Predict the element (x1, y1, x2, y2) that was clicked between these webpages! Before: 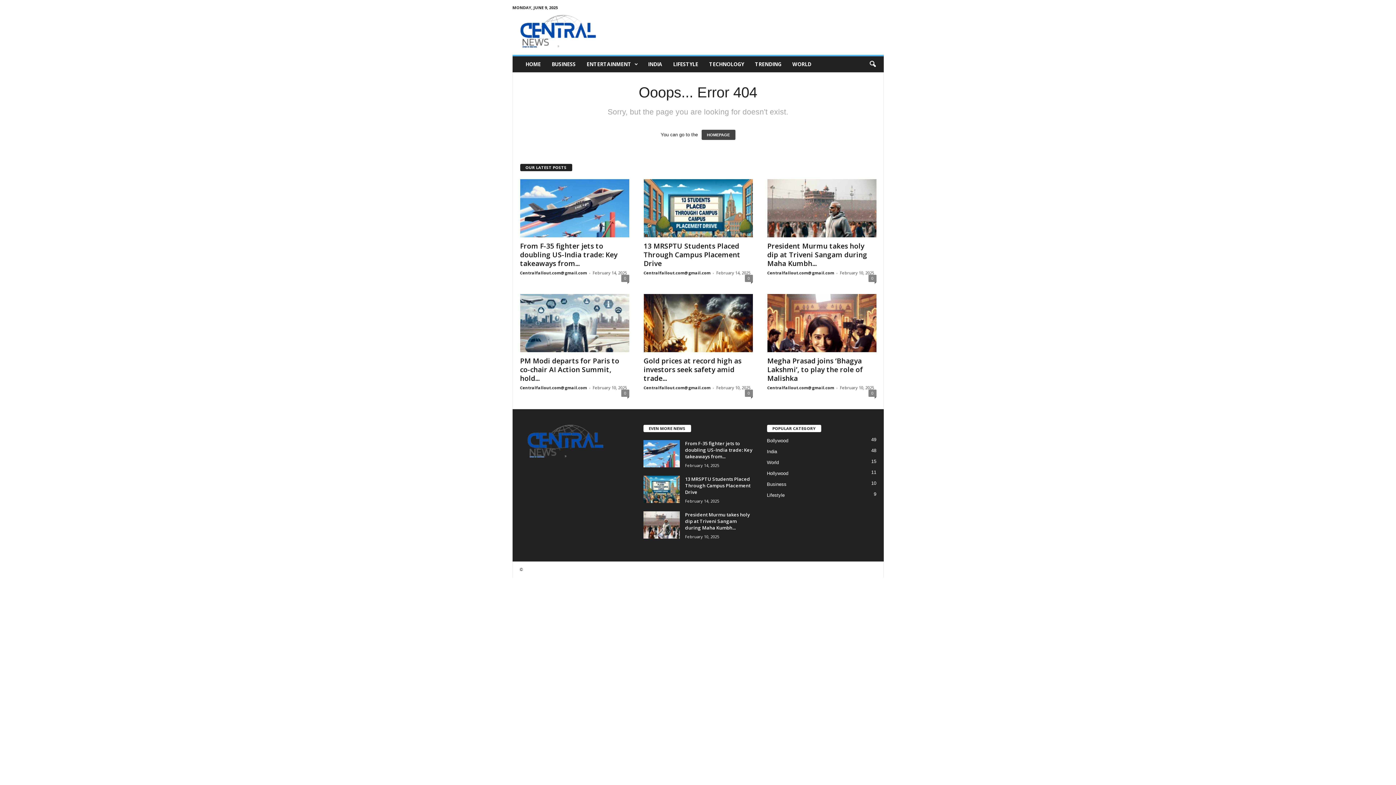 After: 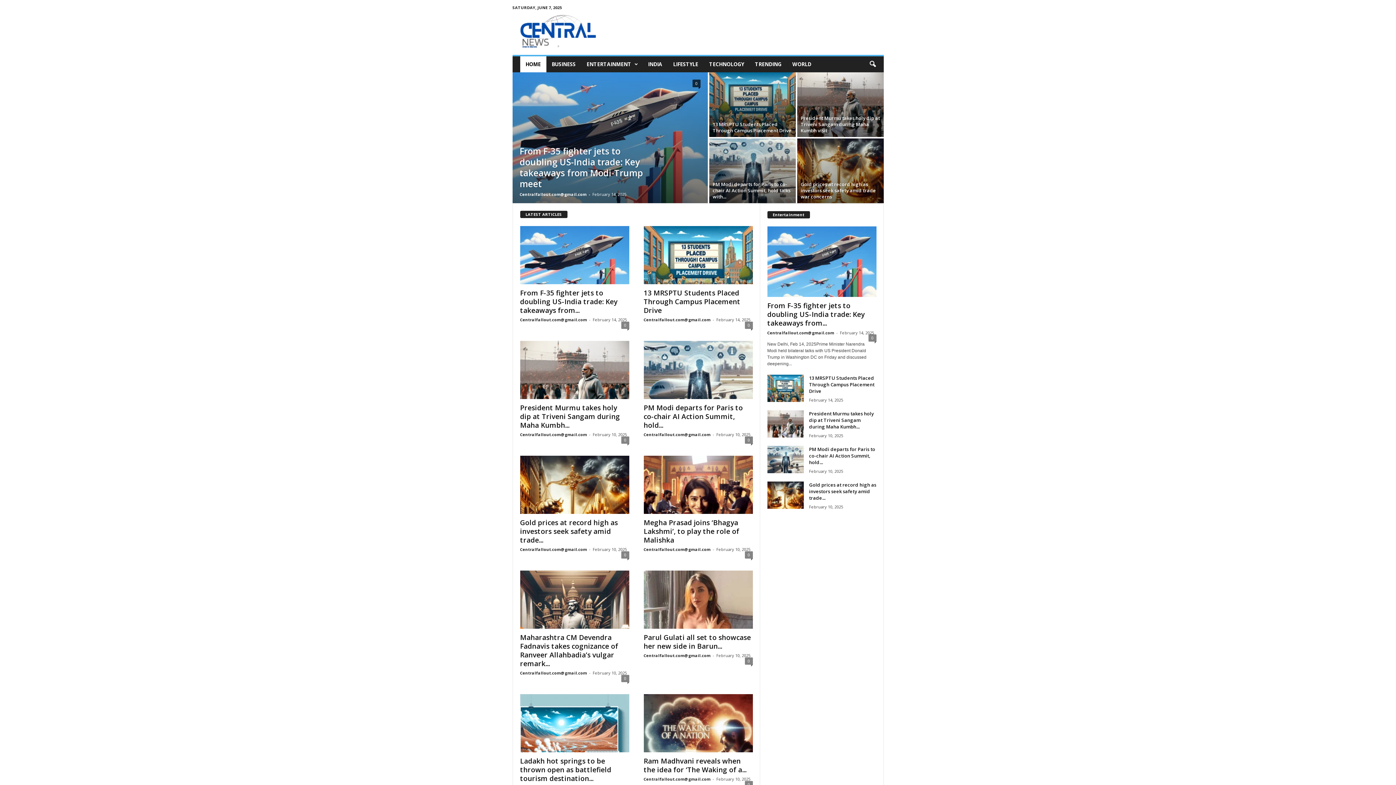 Action: bbox: (512, 10, 611, 52) label: centralfallout.com